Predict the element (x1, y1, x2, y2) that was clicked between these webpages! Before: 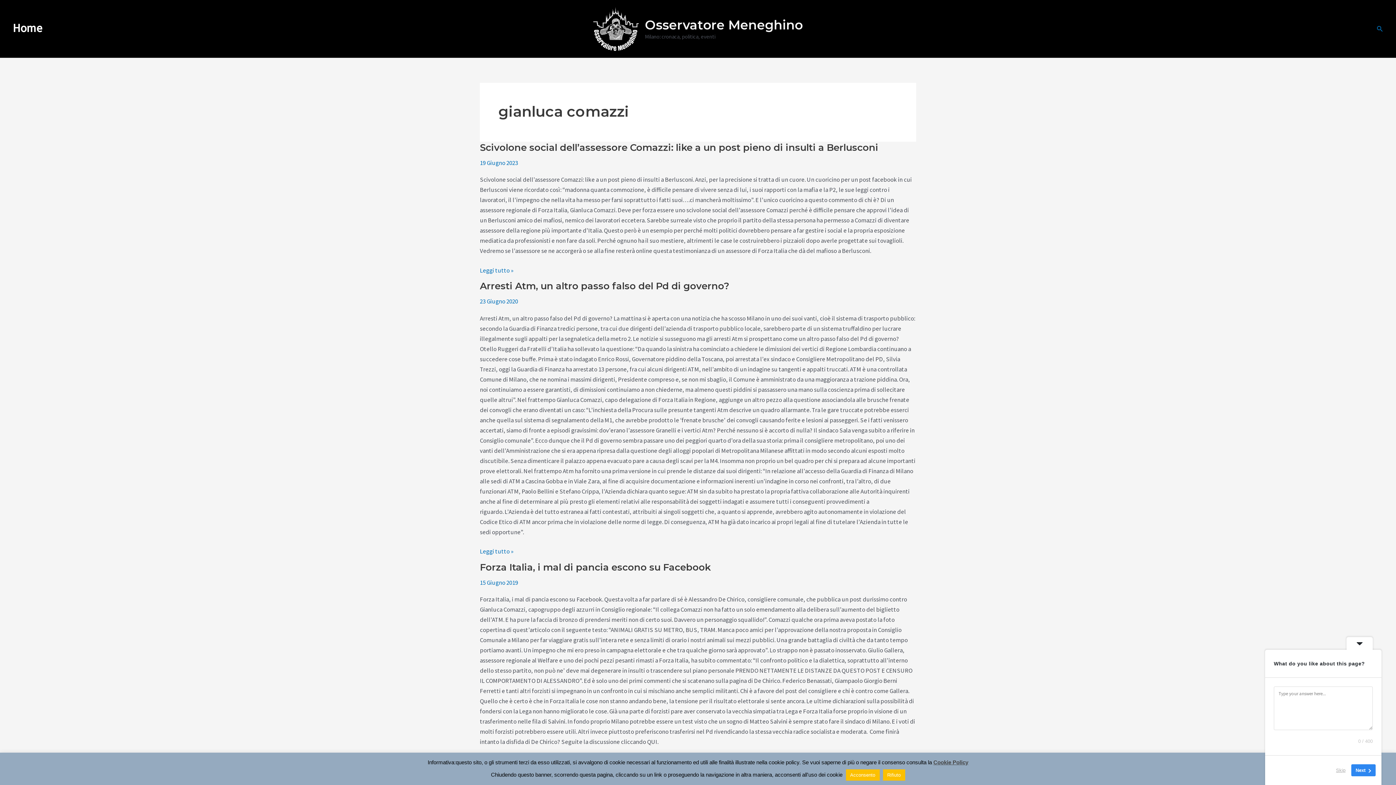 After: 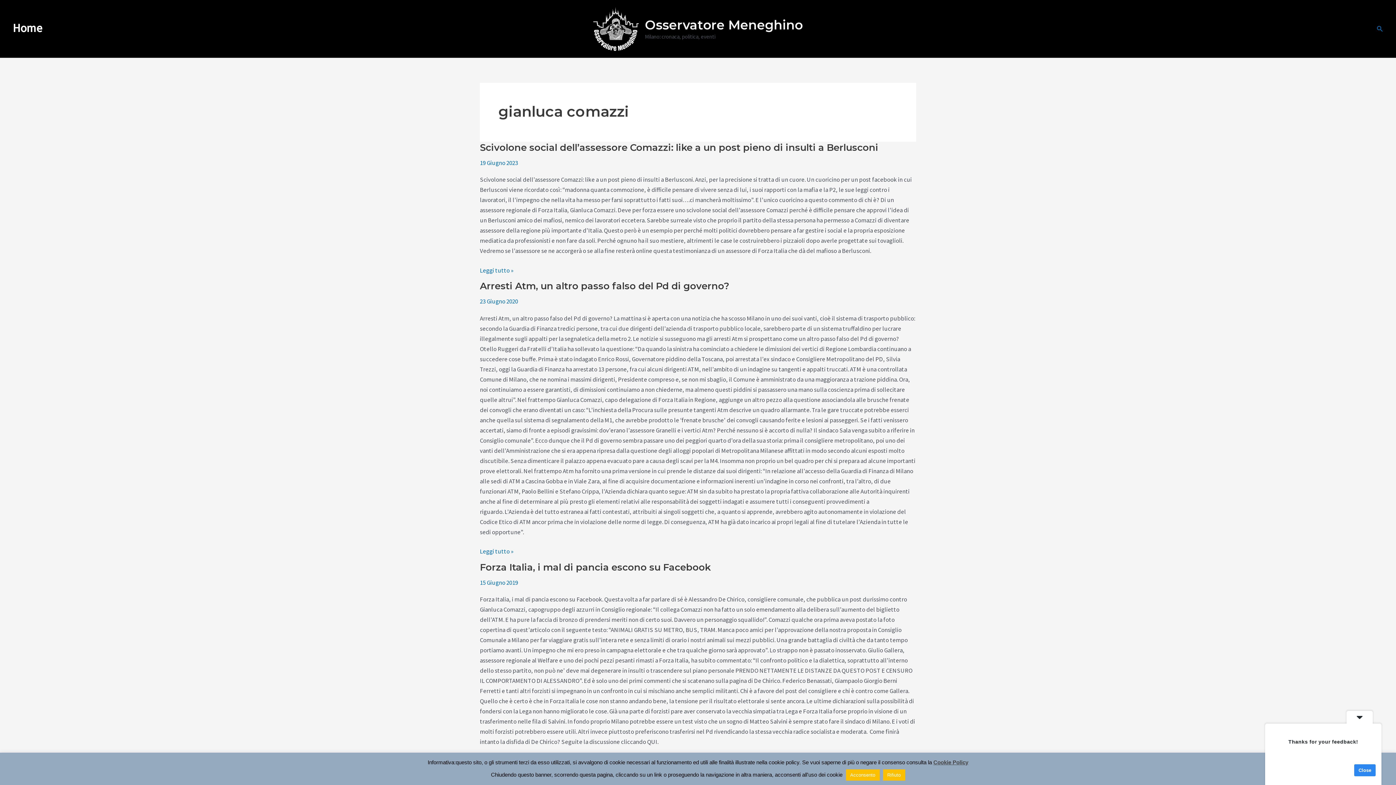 Action: label: Skip bbox: (1332, 764, 1350, 776)